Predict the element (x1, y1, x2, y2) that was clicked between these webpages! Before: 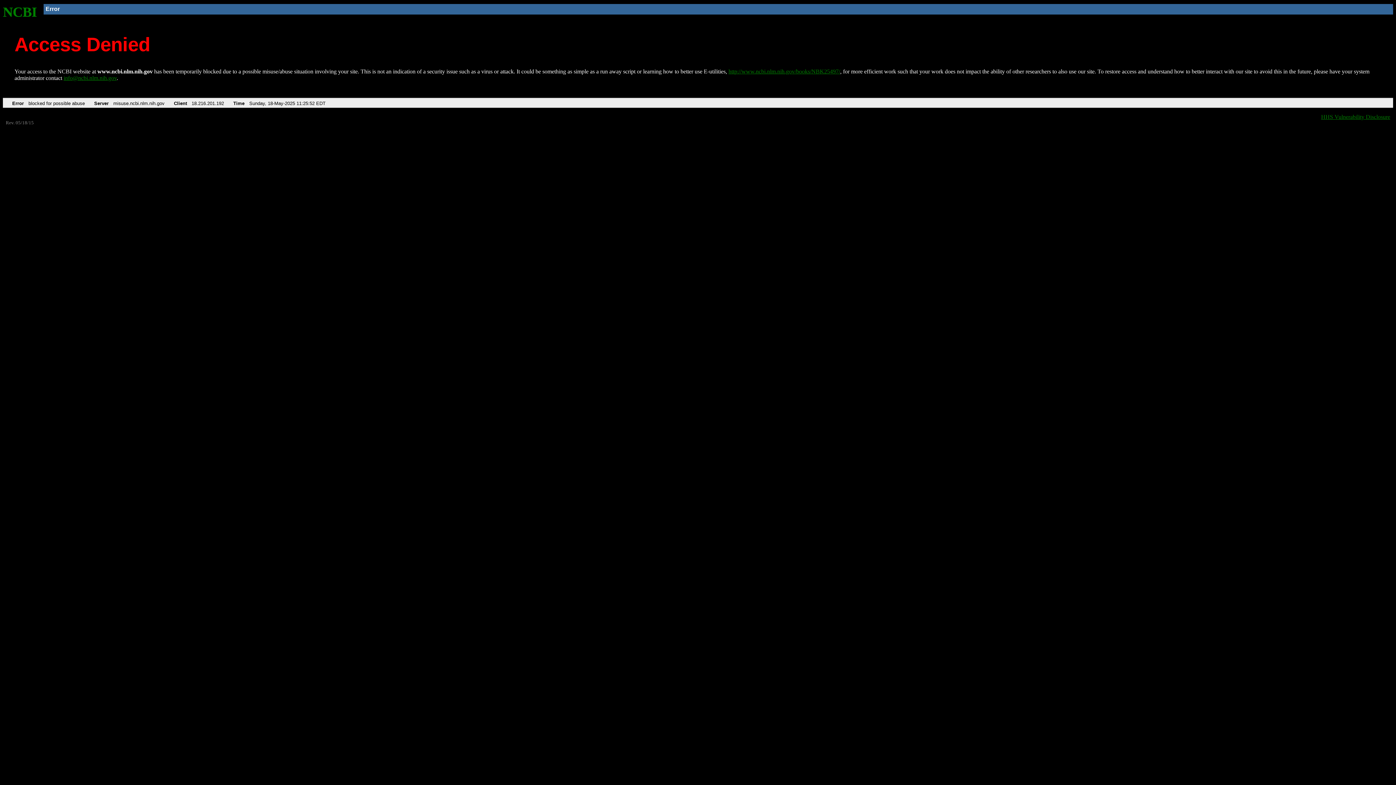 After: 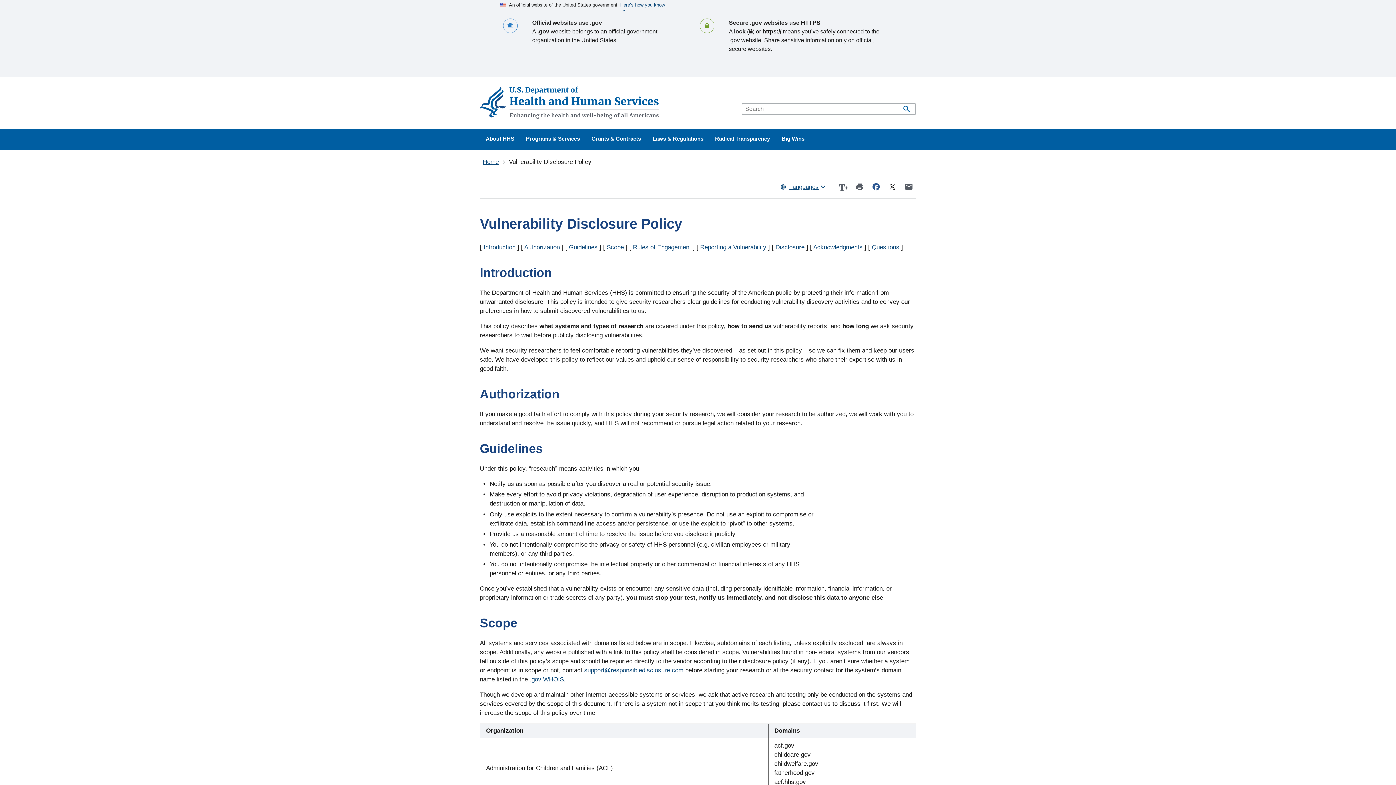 Action: bbox: (1321, 113, 1390, 119) label: HHS Vulnerability Disclosure